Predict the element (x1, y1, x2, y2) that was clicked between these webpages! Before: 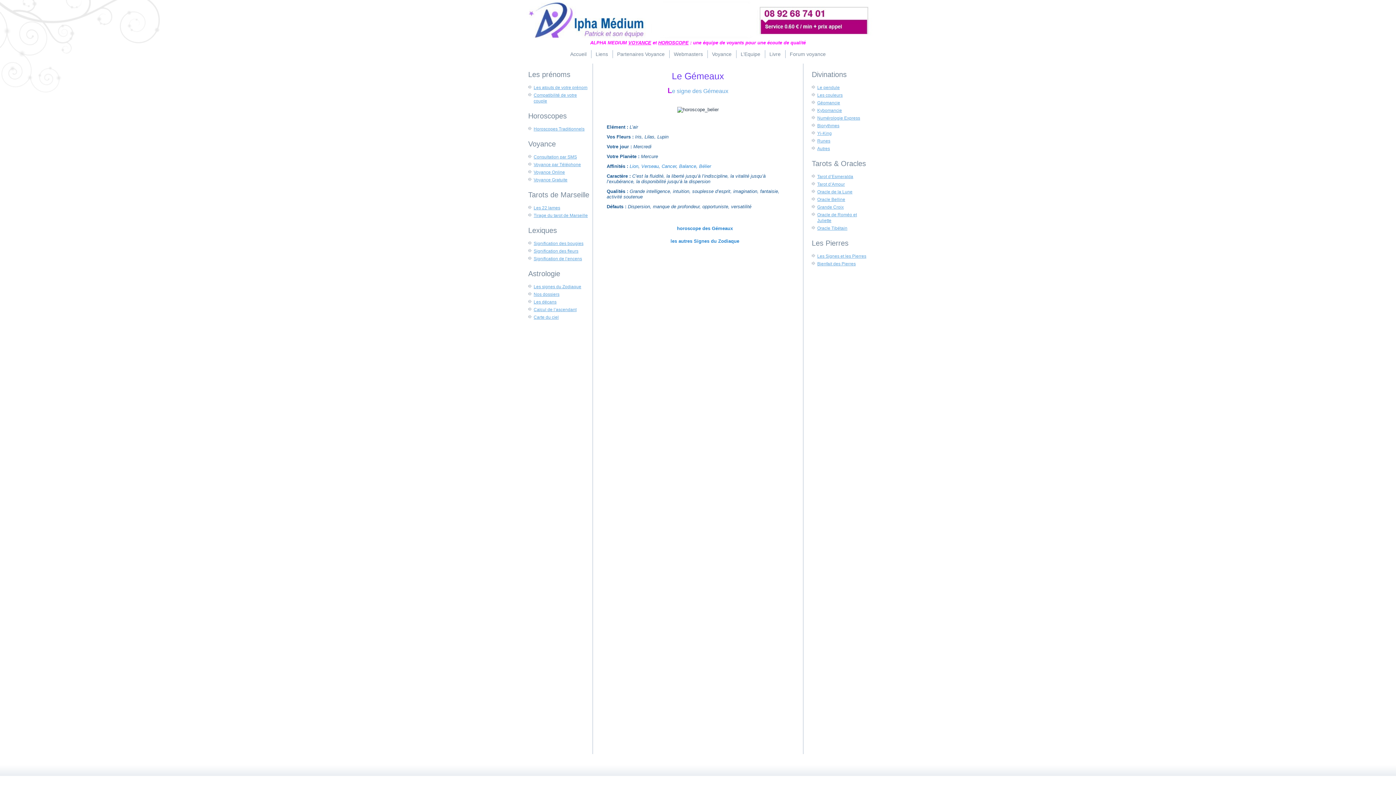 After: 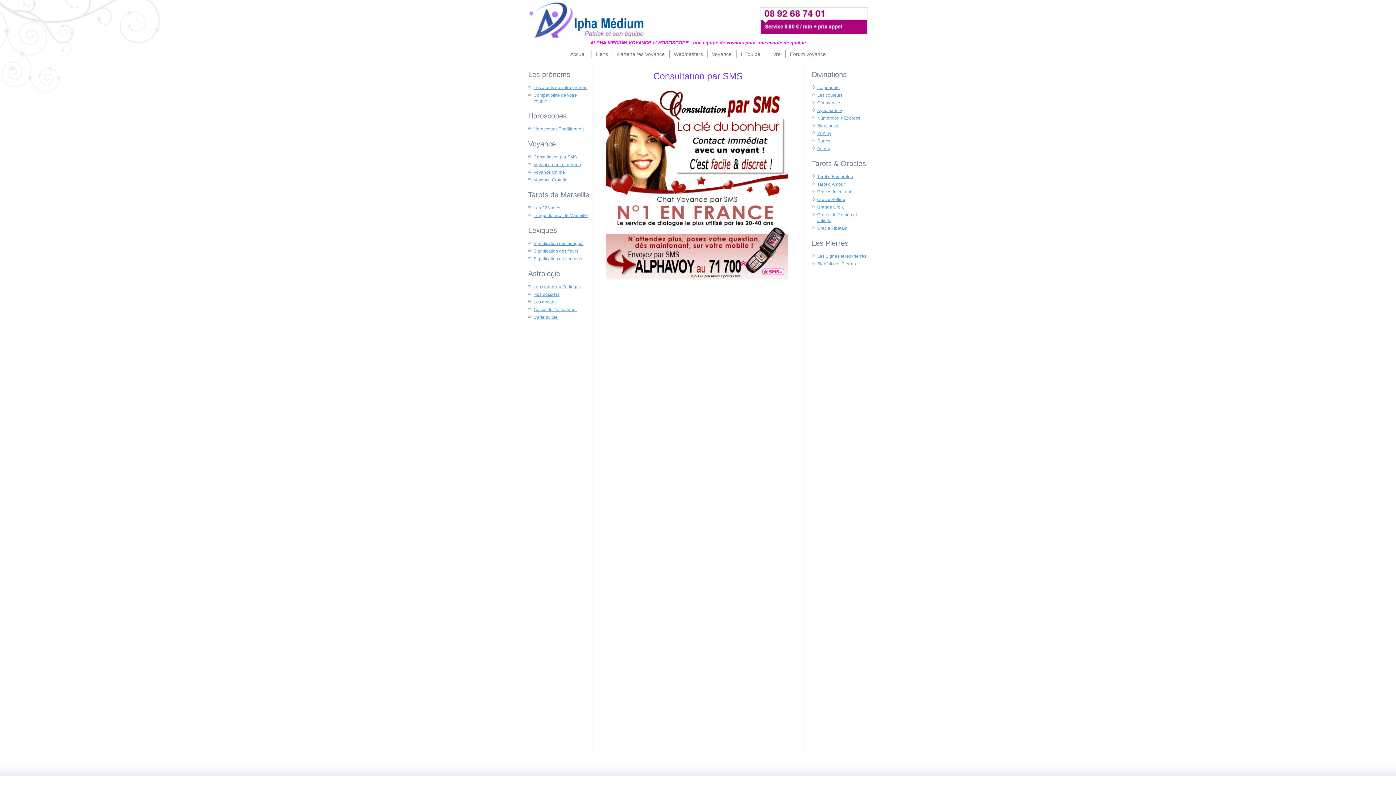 Action: label: Consultation par SMS bbox: (533, 154, 577, 159)